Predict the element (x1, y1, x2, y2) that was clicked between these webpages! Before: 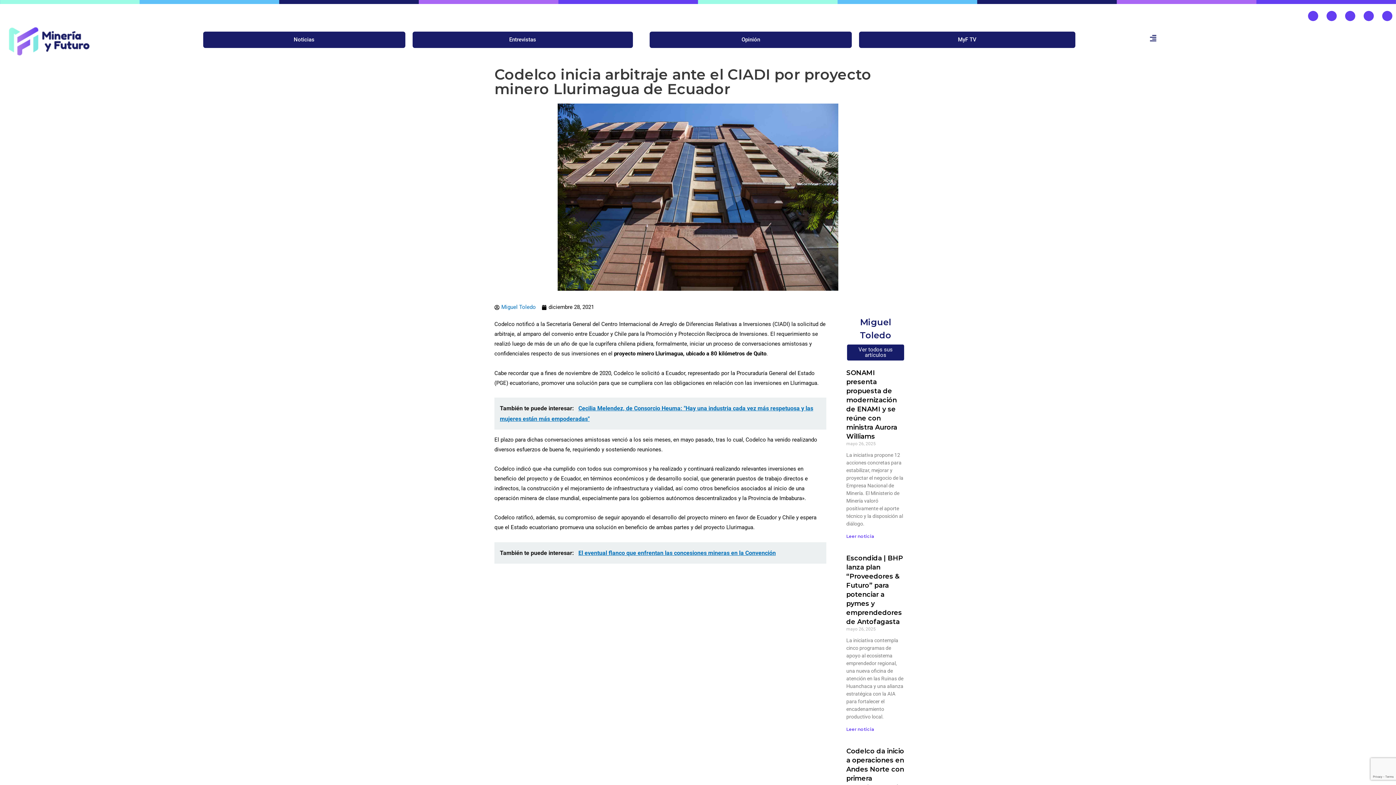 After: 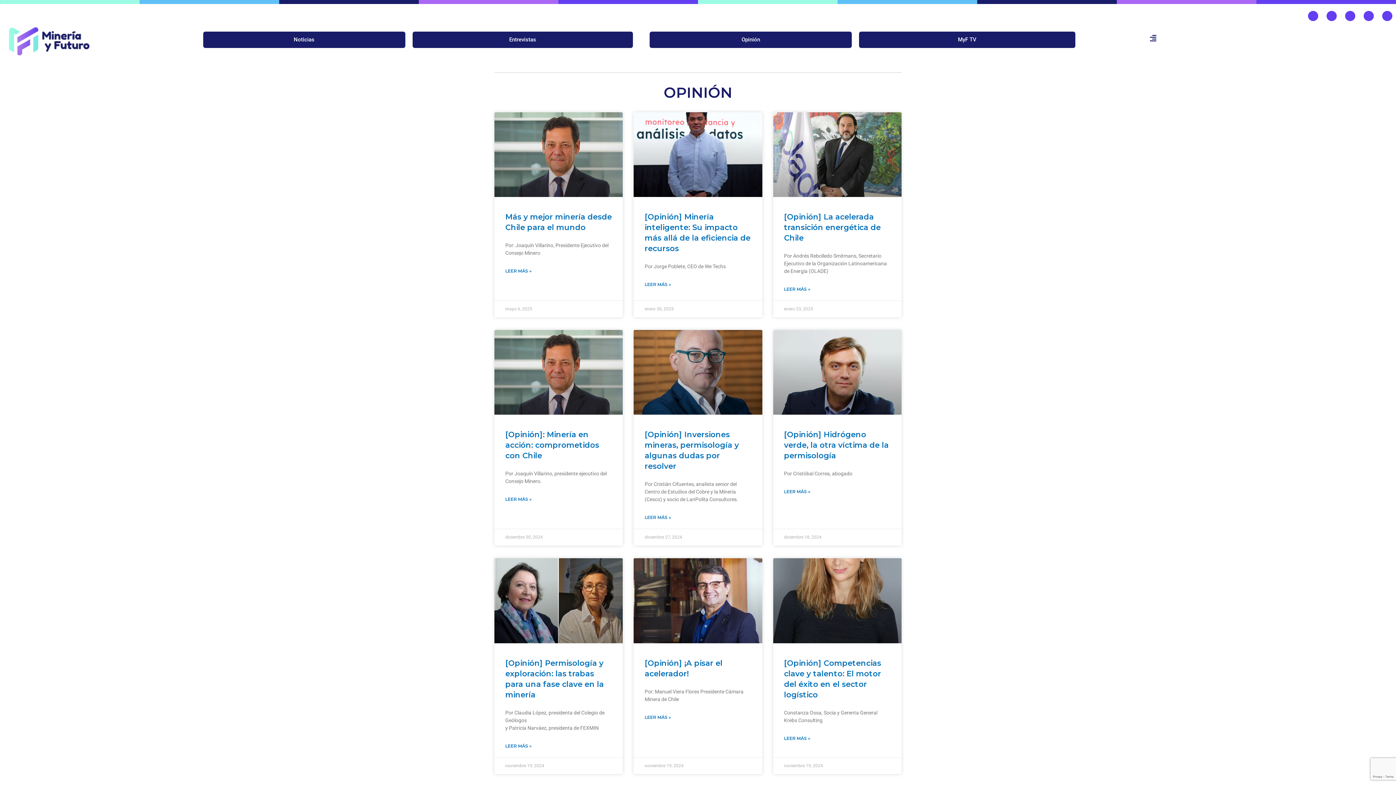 Action: bbox: (649, 31, 852, 48) label: Opinión